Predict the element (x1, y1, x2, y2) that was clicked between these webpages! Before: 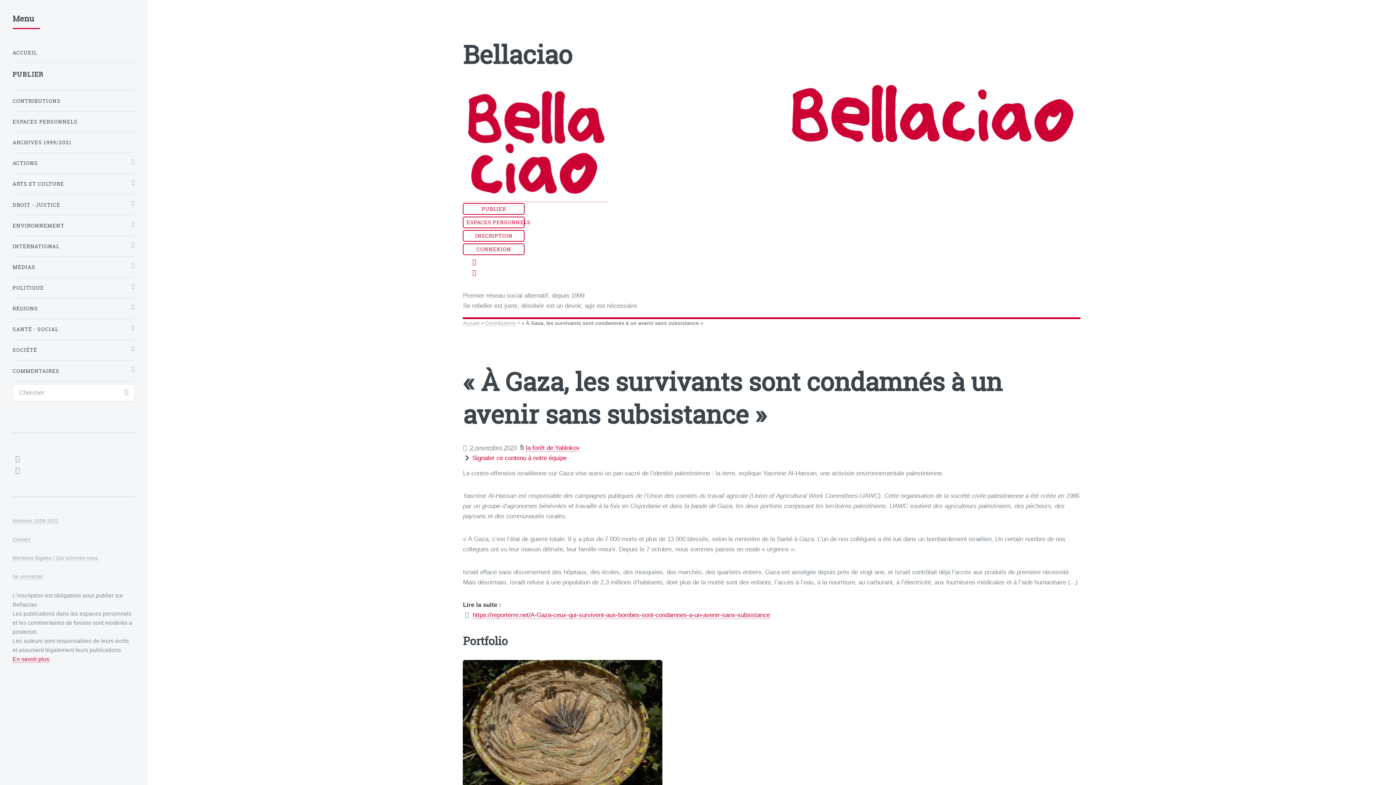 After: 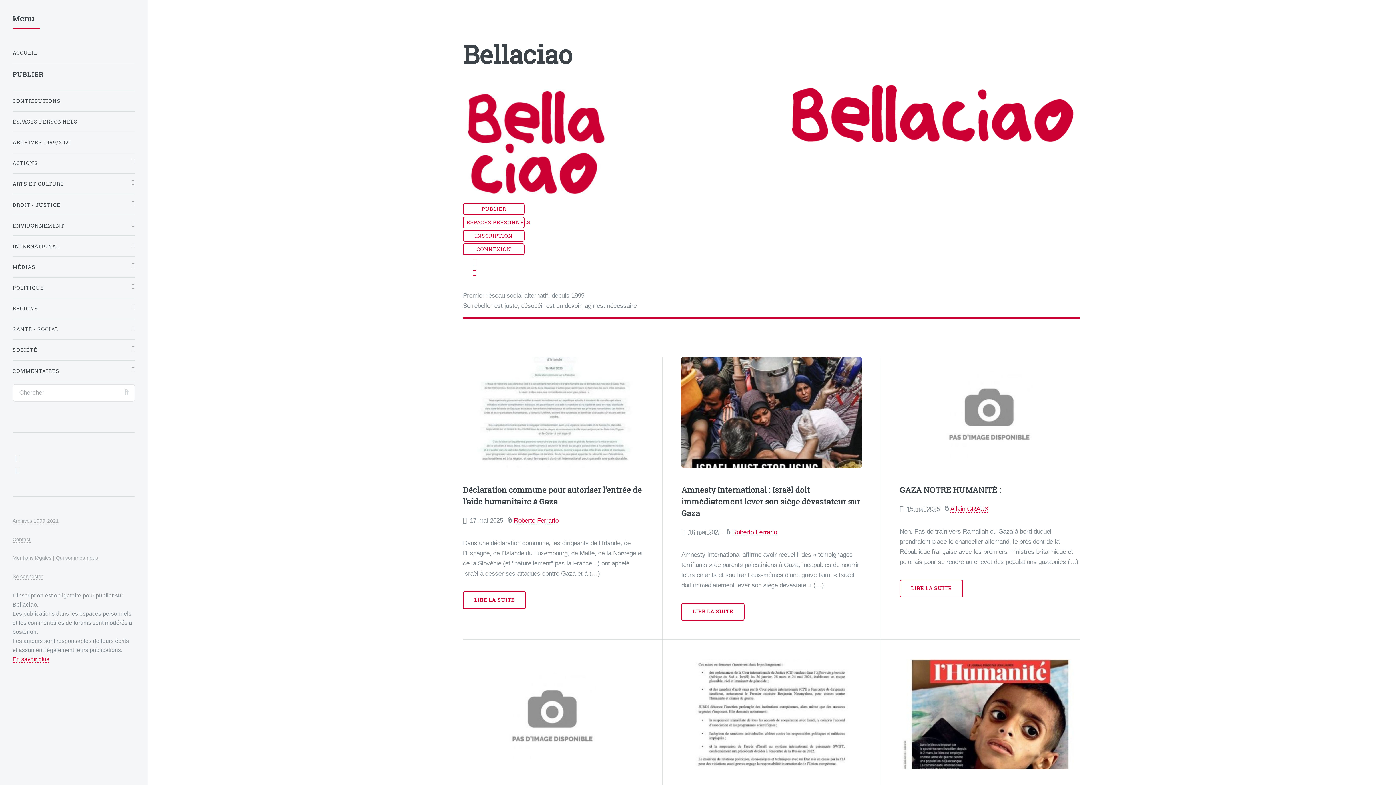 Action: bbox: (463, 194, 608, 202)